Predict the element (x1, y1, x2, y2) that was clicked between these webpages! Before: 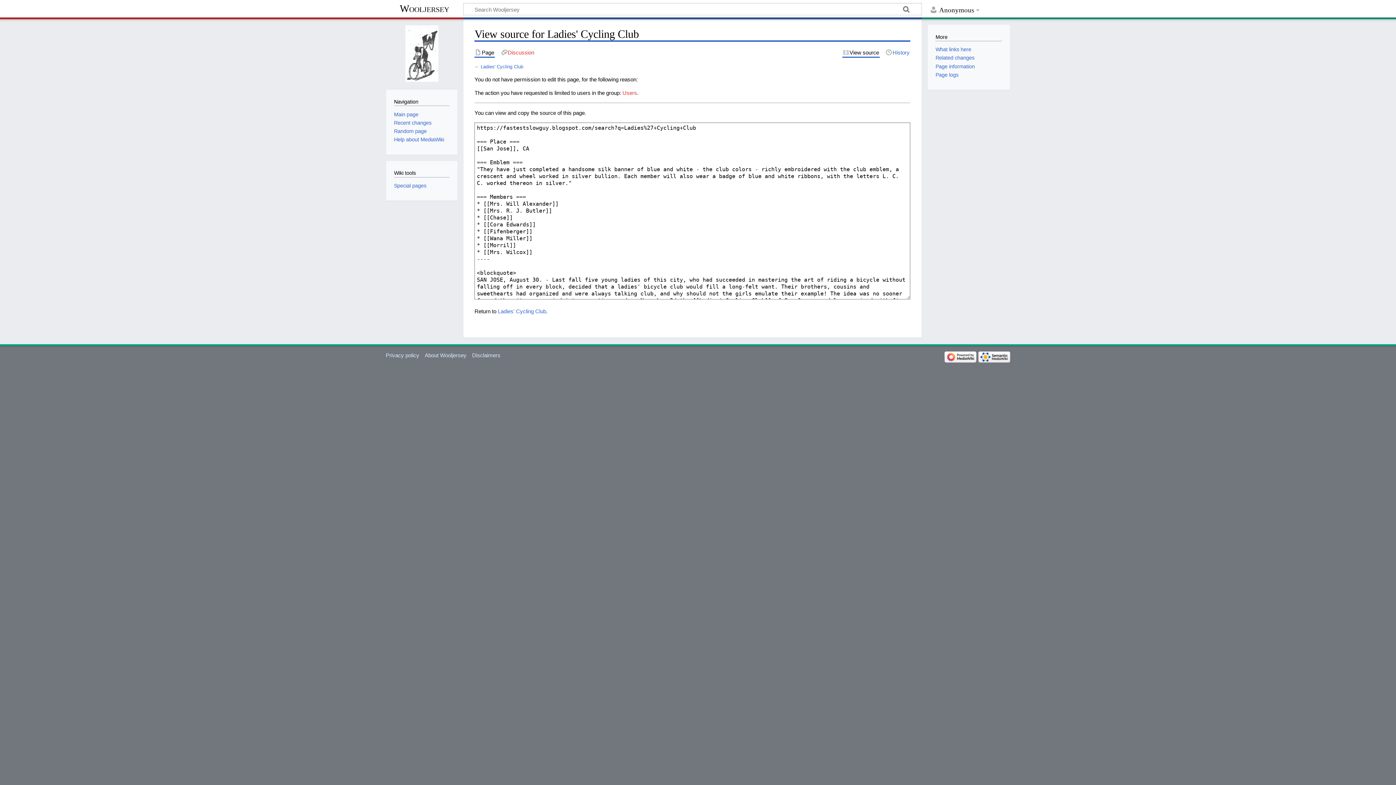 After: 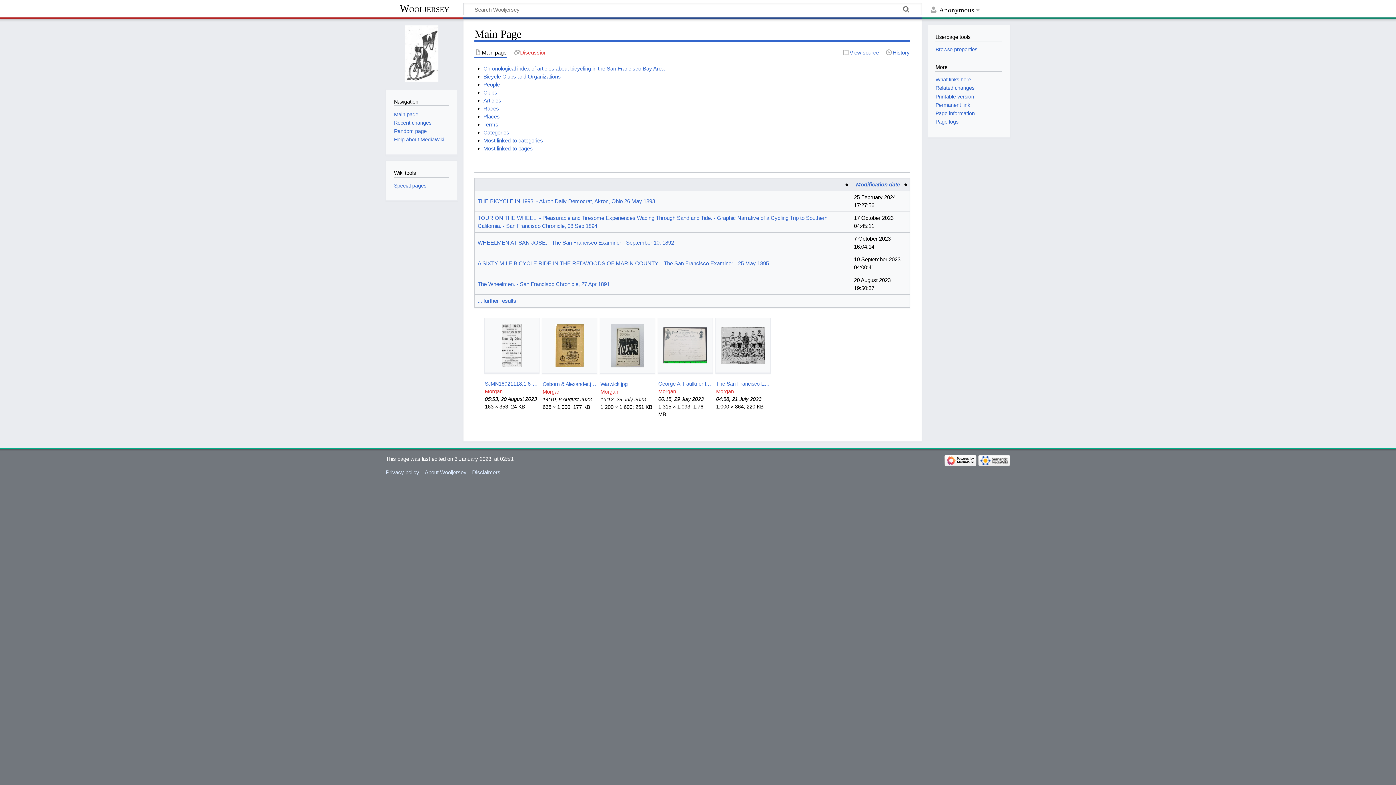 Action: bbox: (391, 23, 452, 84)